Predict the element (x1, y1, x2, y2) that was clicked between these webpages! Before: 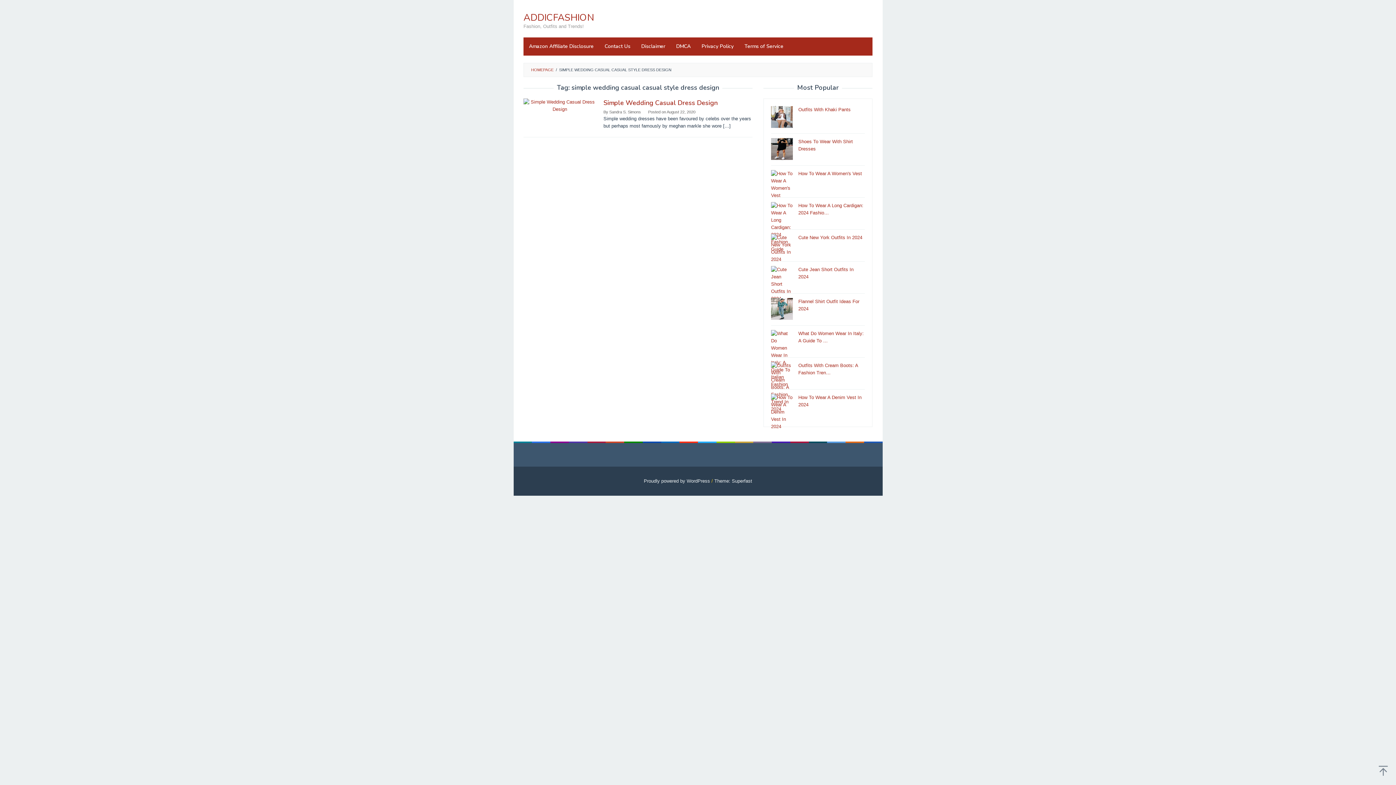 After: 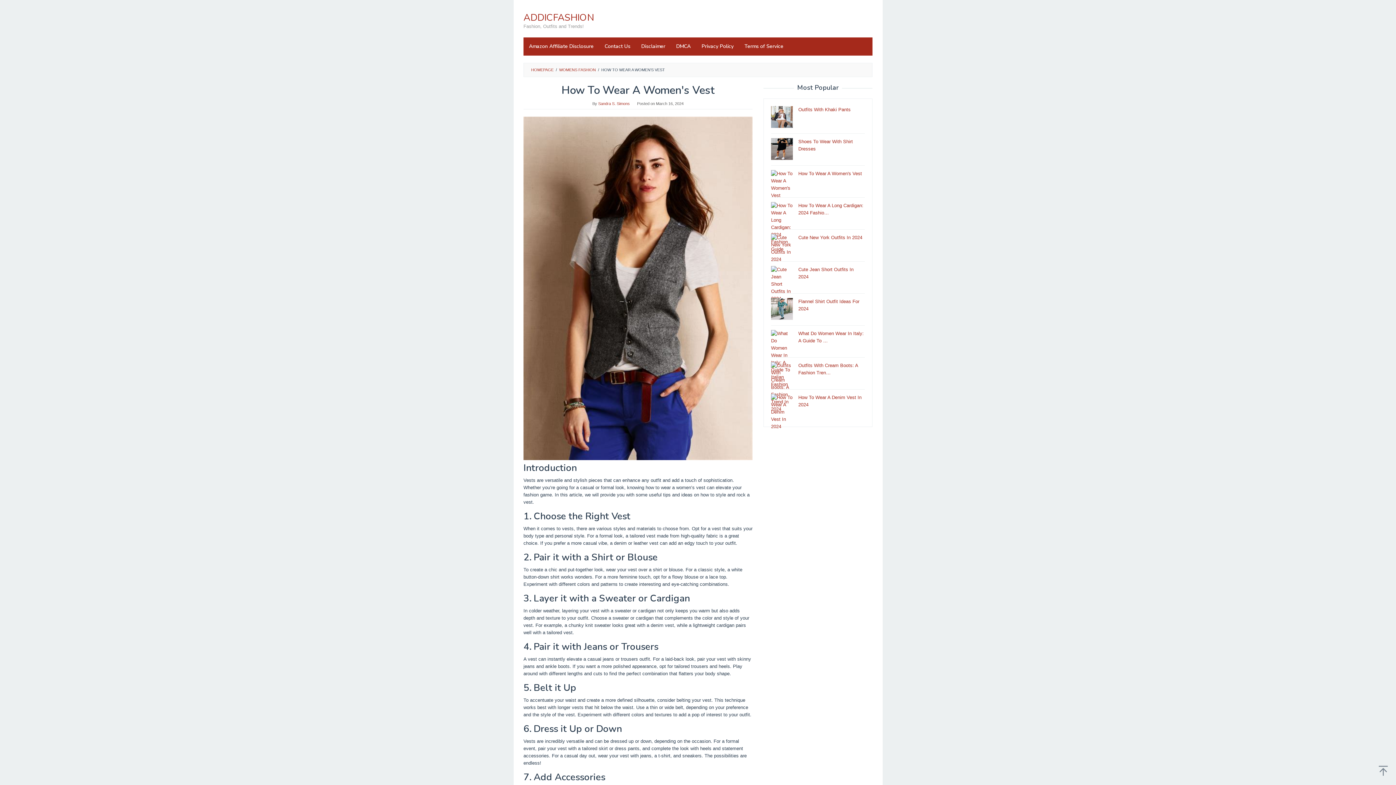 Action: bbox: (798, 170, 862, 176) label: How To Wear A Women's Vest